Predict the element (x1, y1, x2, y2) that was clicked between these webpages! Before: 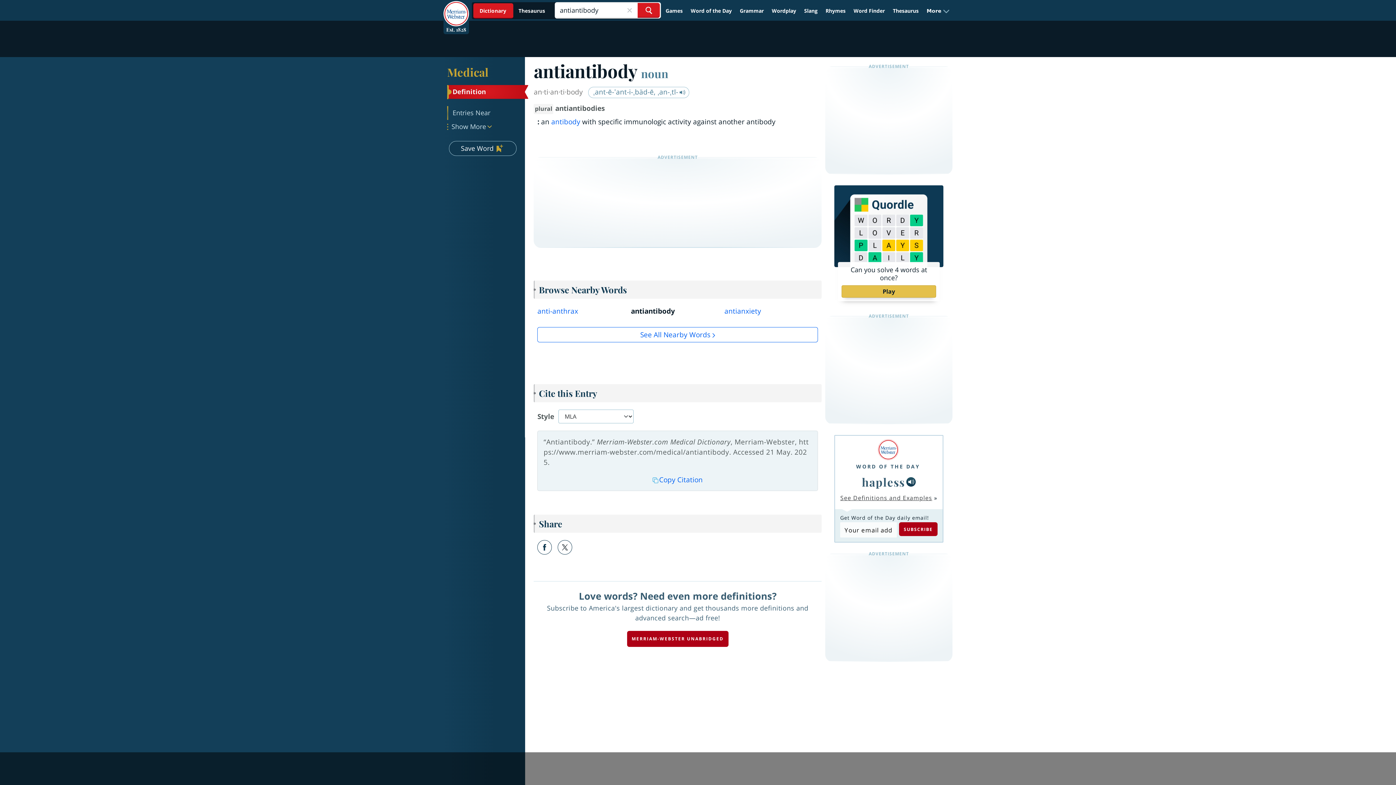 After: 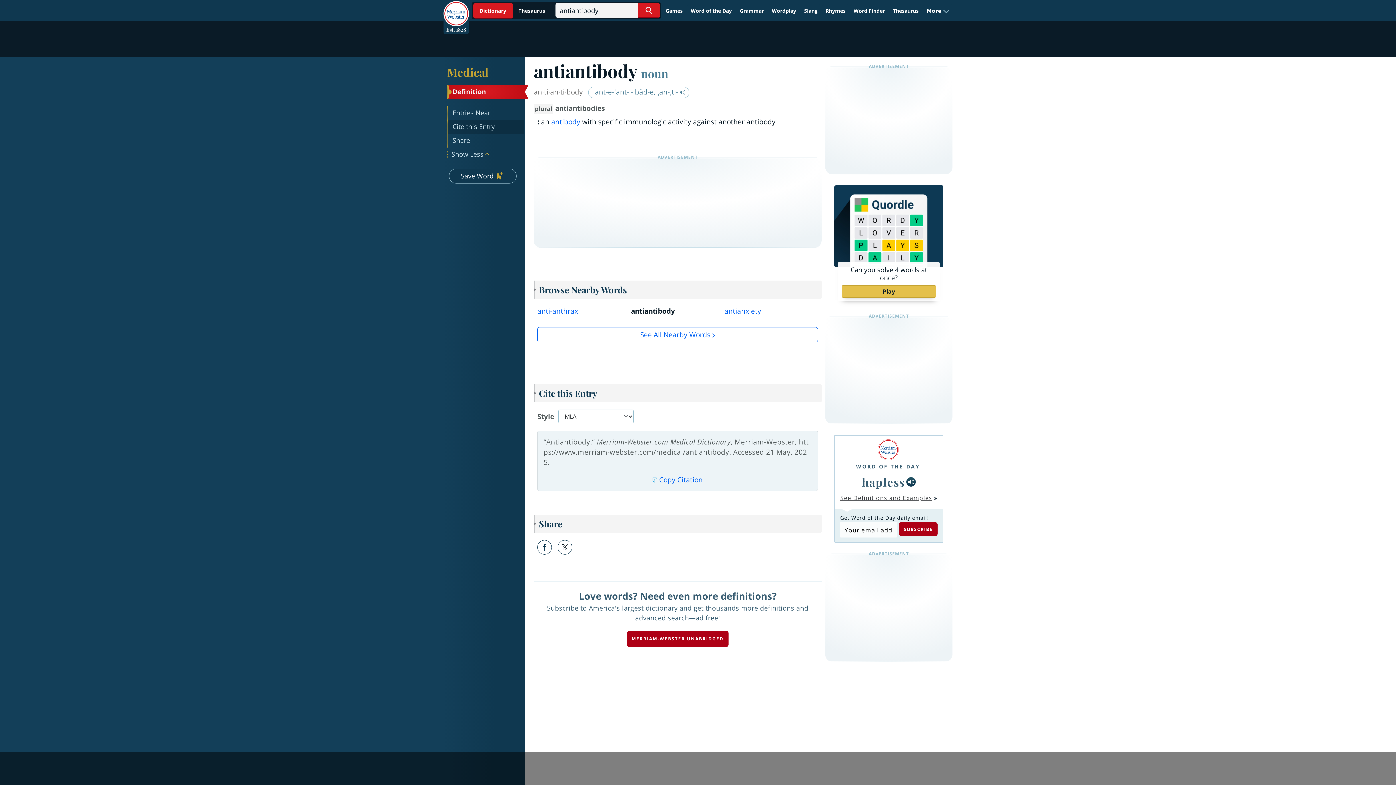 Action: label: Show More bbox: (447, 120, 524, 133)